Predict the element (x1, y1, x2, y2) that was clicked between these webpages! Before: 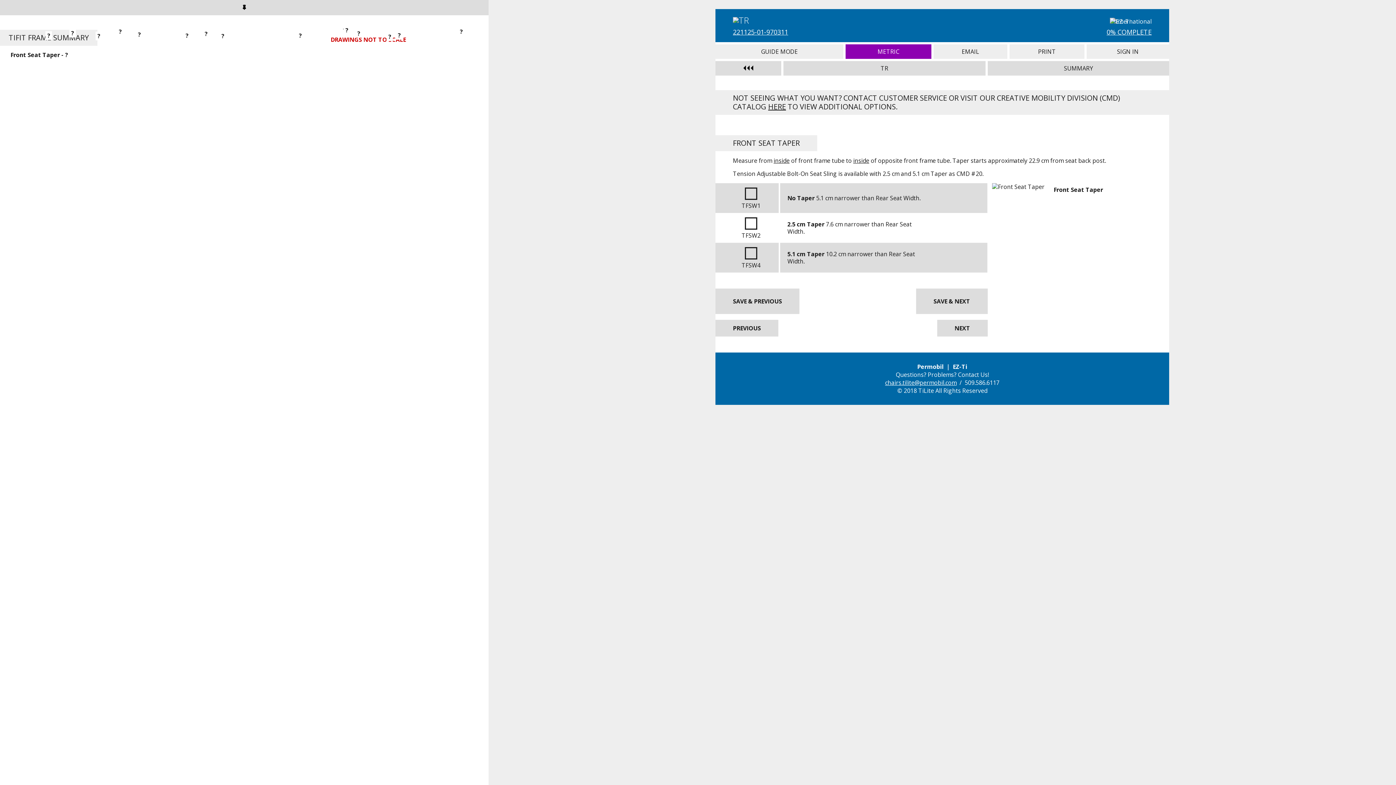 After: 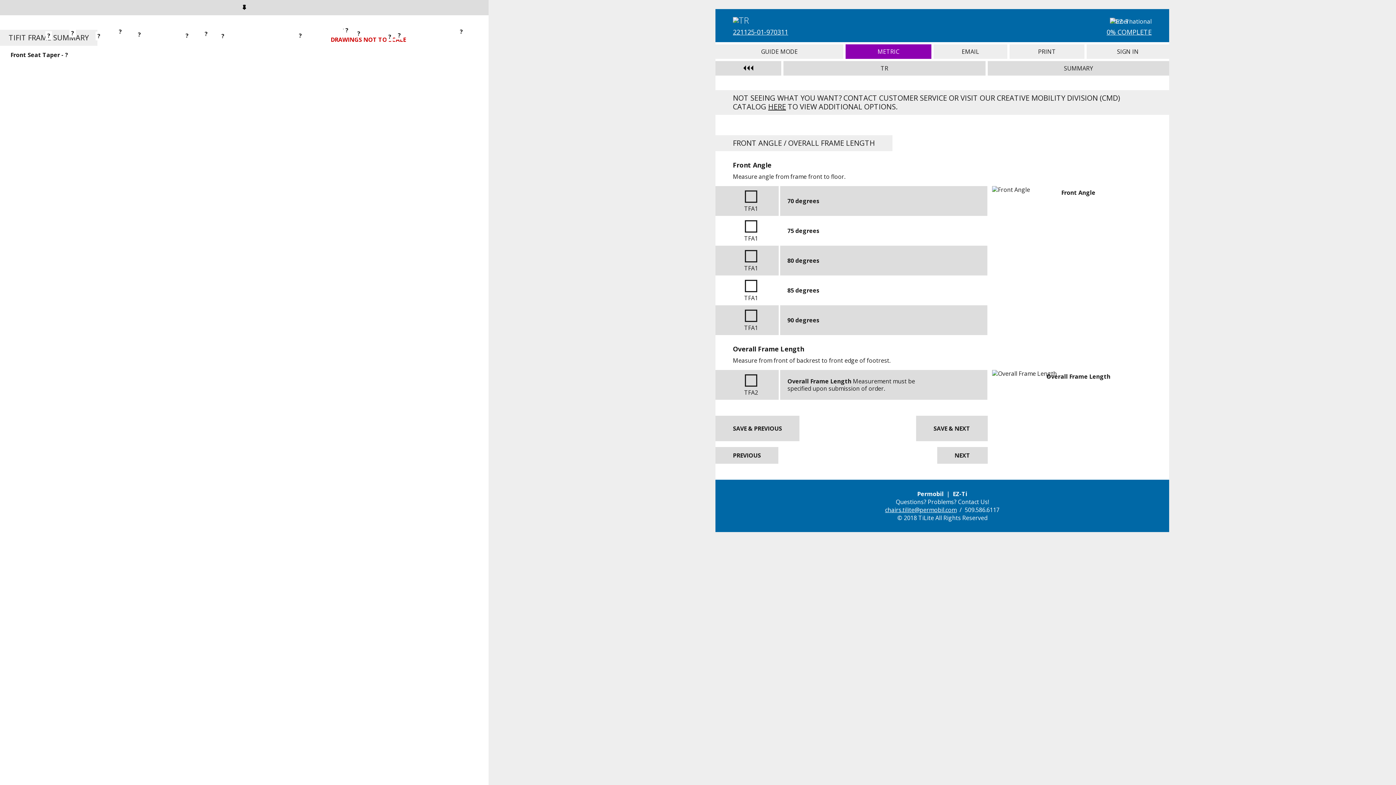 Action: label: ? bbox: (183, 31, 190, 40)